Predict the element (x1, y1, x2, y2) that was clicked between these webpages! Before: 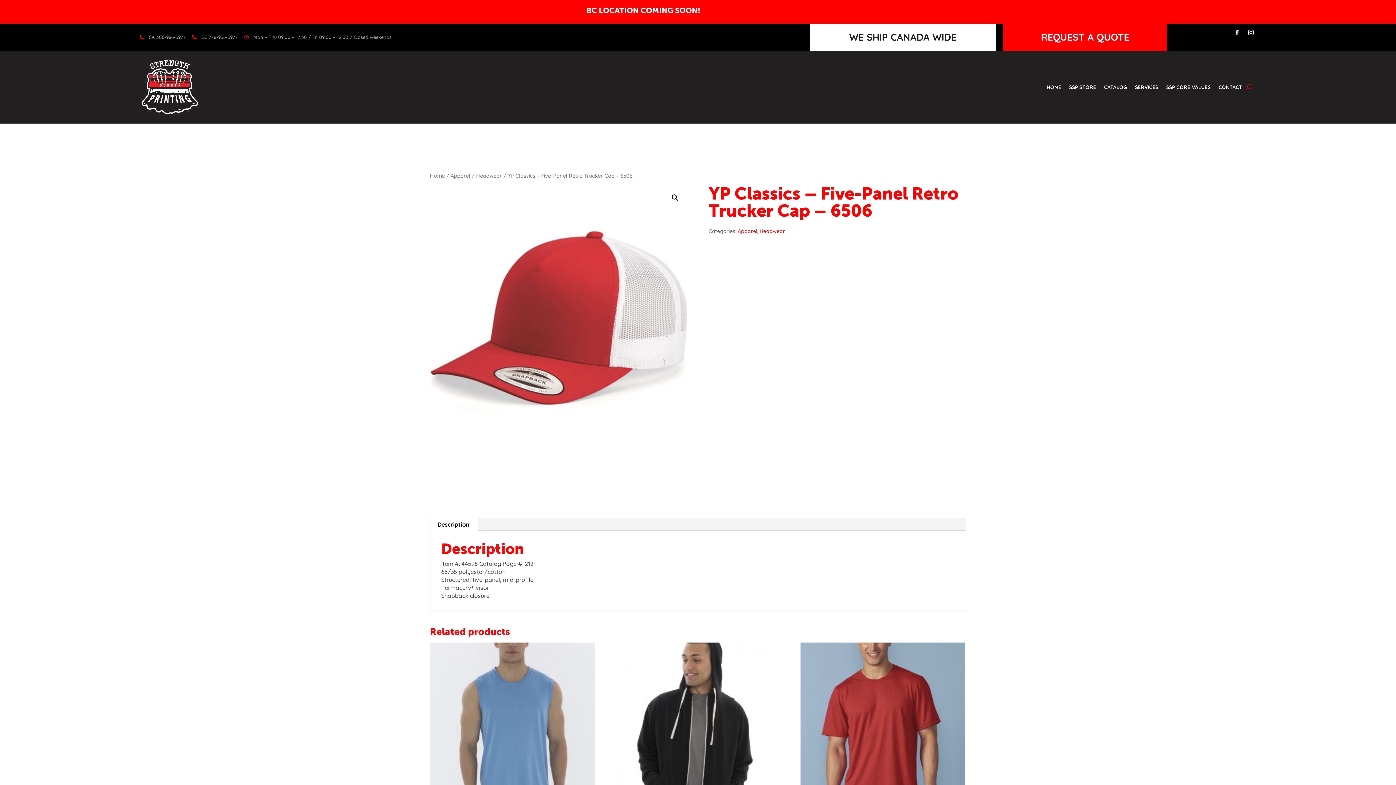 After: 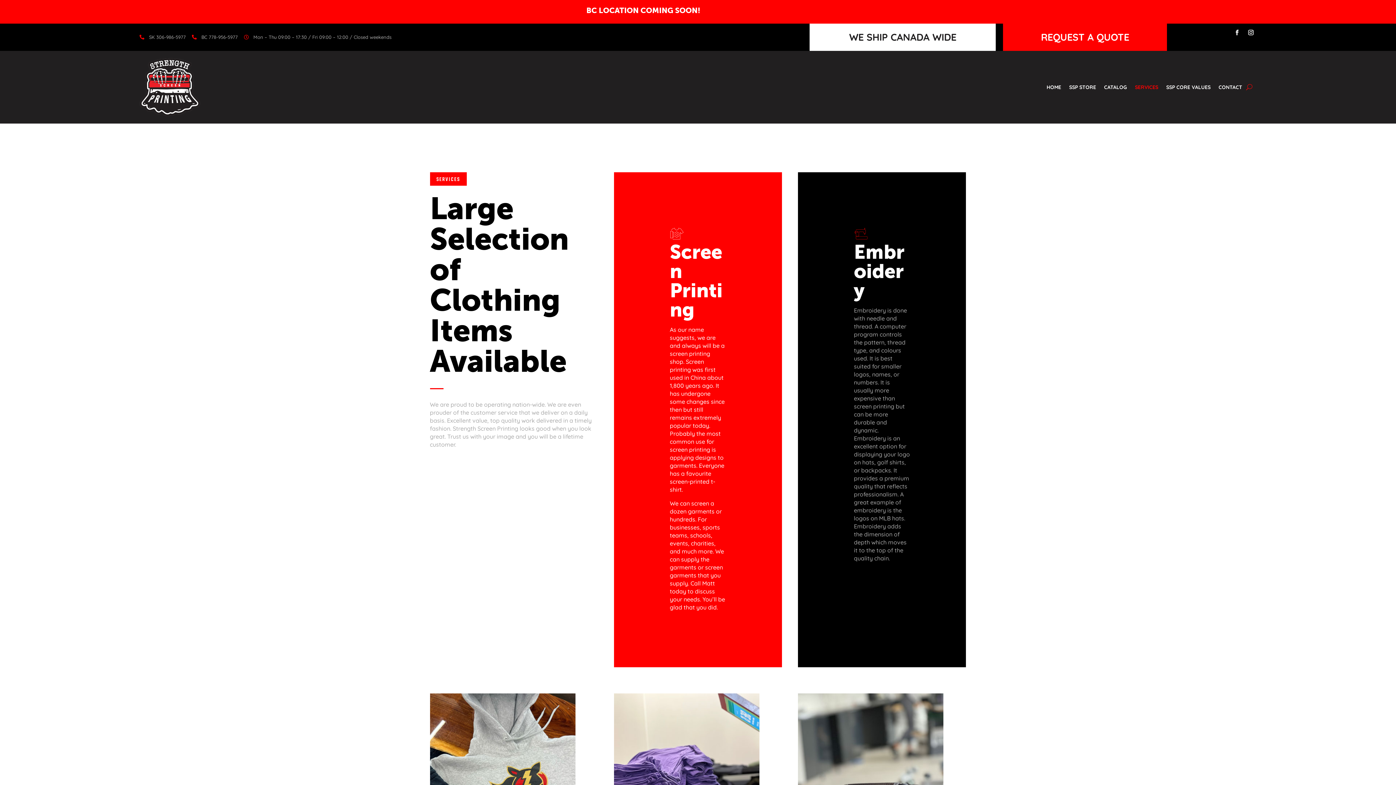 Action: bbox: (1135, 84, 1158, 92) label: SERVICES